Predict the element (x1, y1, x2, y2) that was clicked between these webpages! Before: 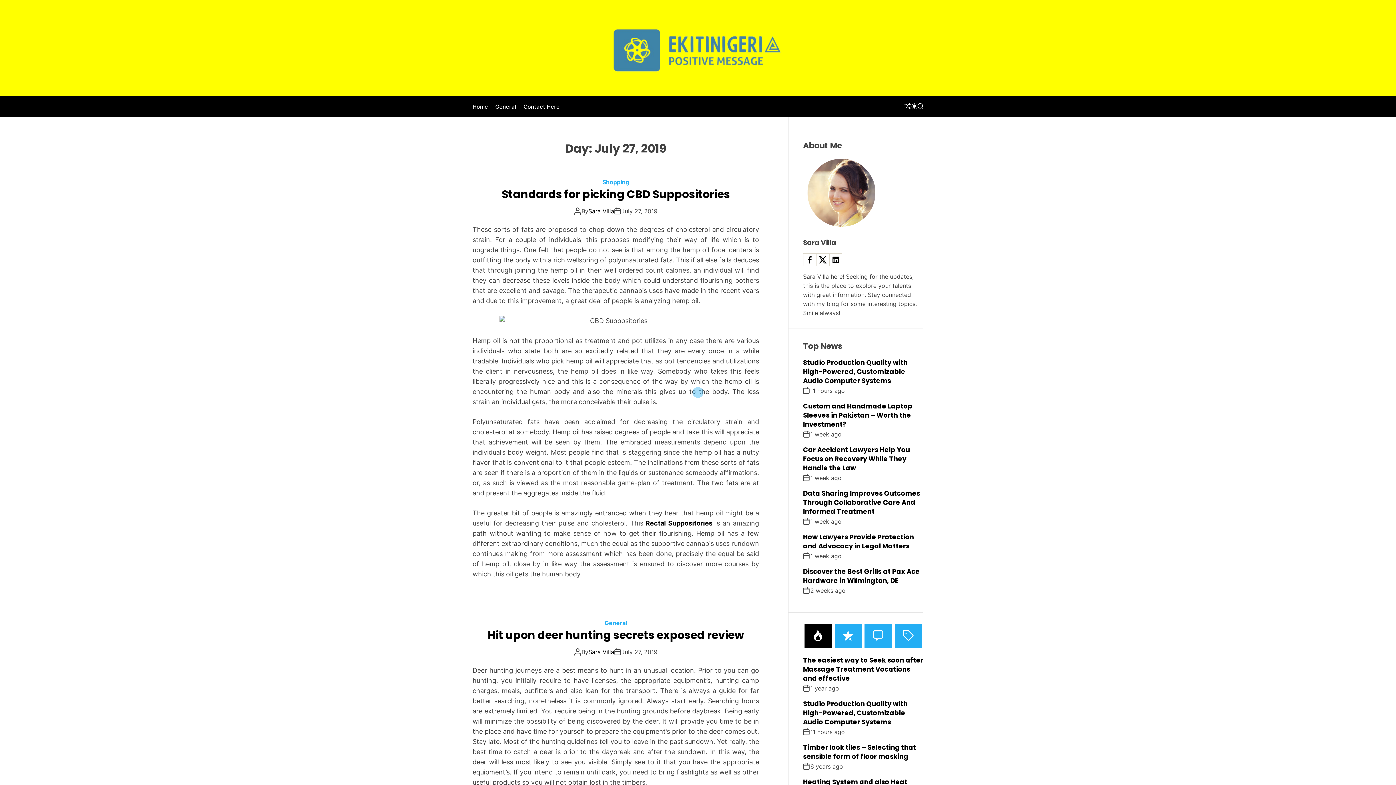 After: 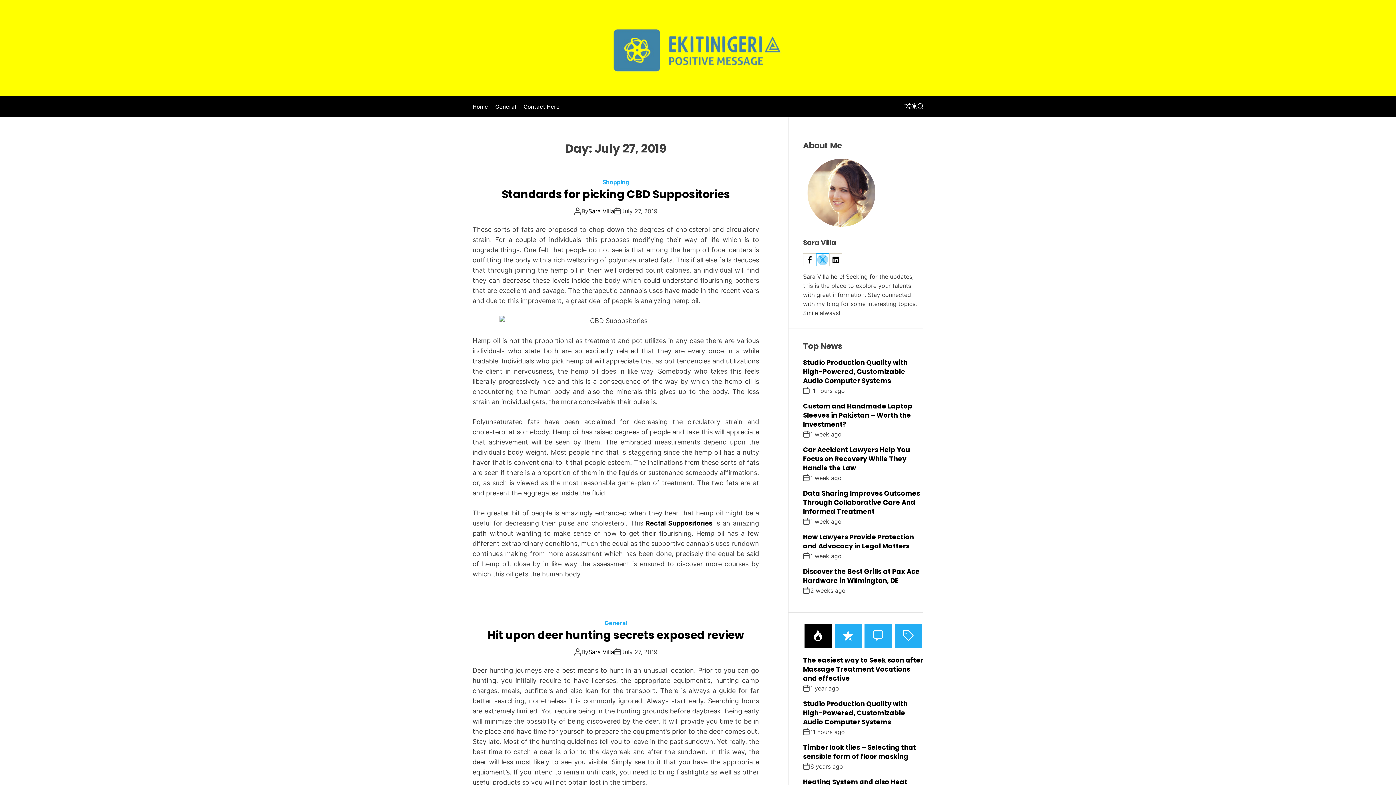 Action: bbox: (816, 253, 829, 266)